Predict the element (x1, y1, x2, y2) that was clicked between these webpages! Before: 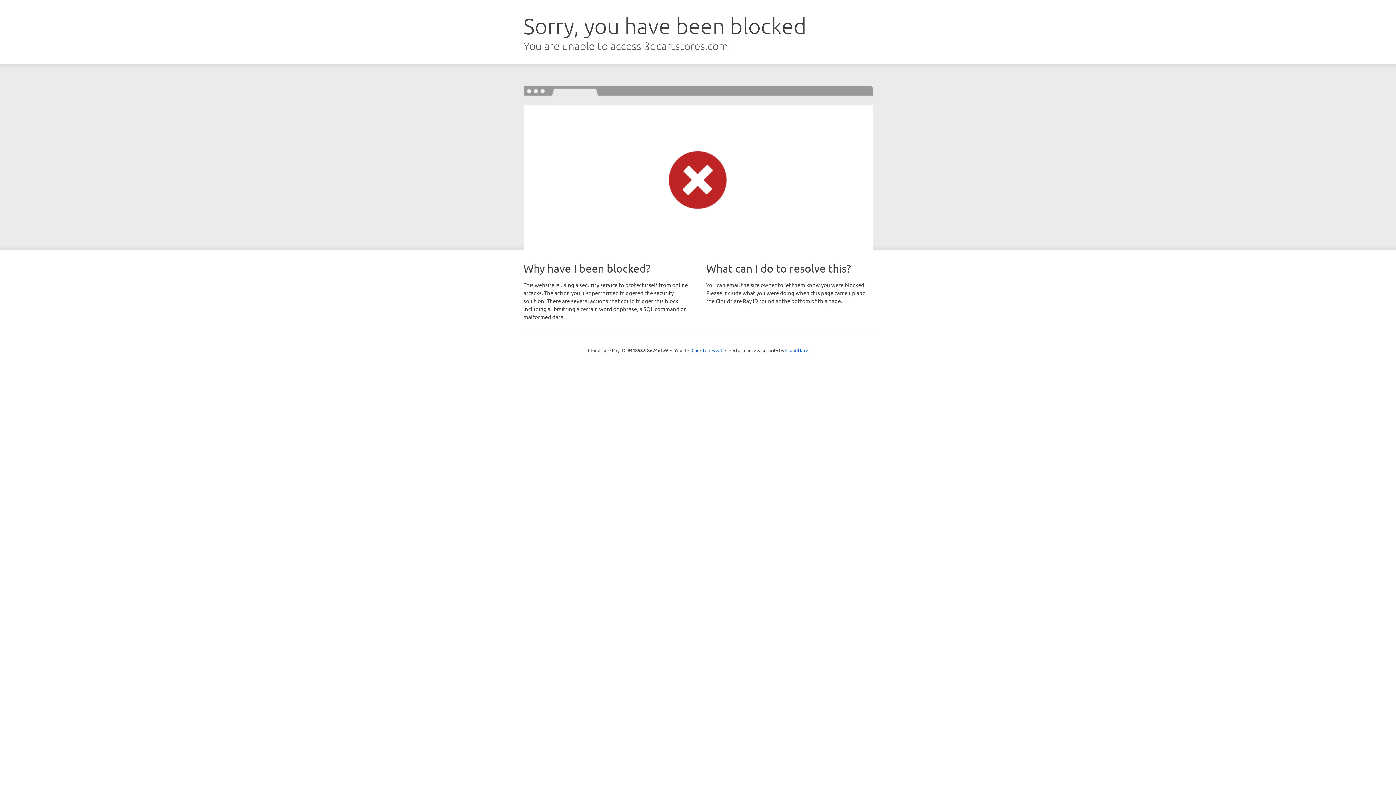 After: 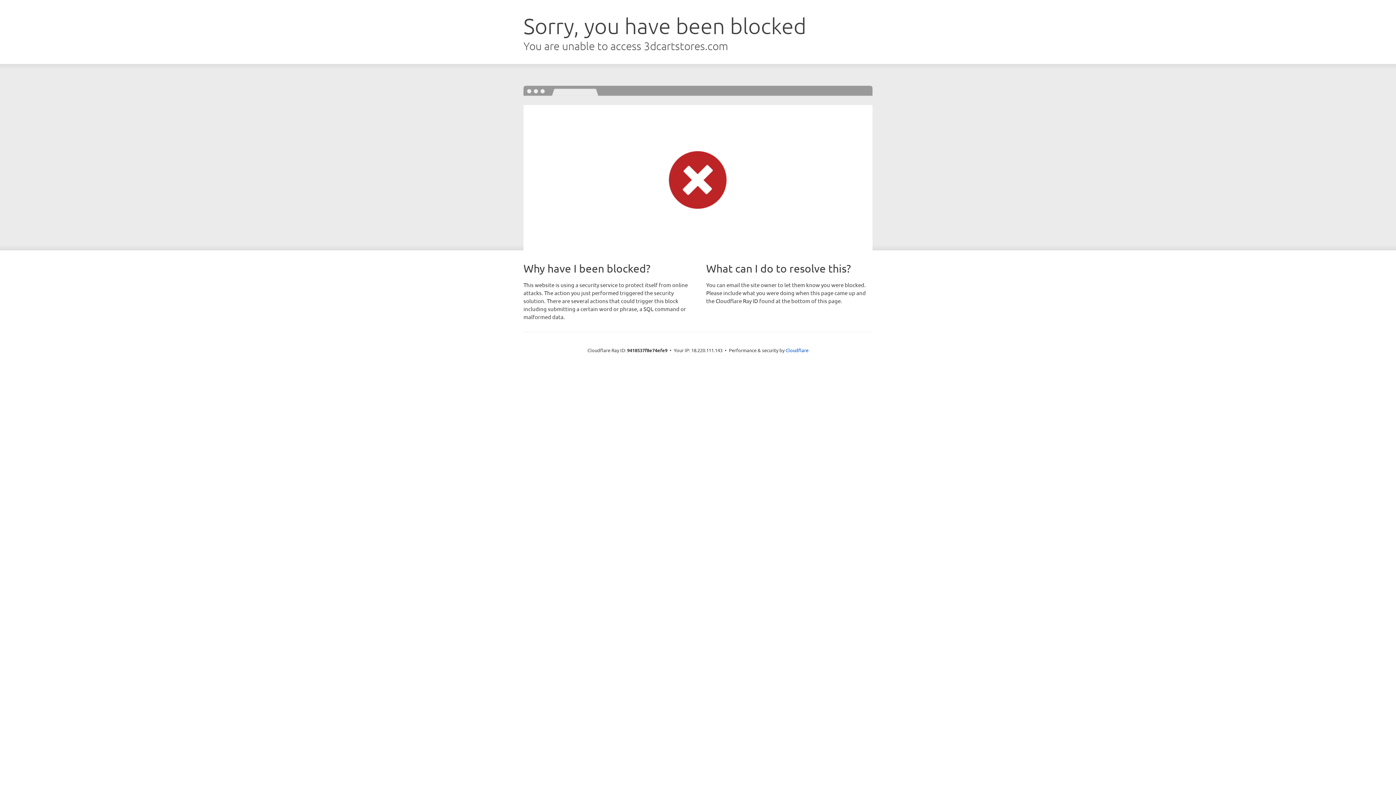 Action: bbox: (691, 346, 722, 353) label: Click to reveal